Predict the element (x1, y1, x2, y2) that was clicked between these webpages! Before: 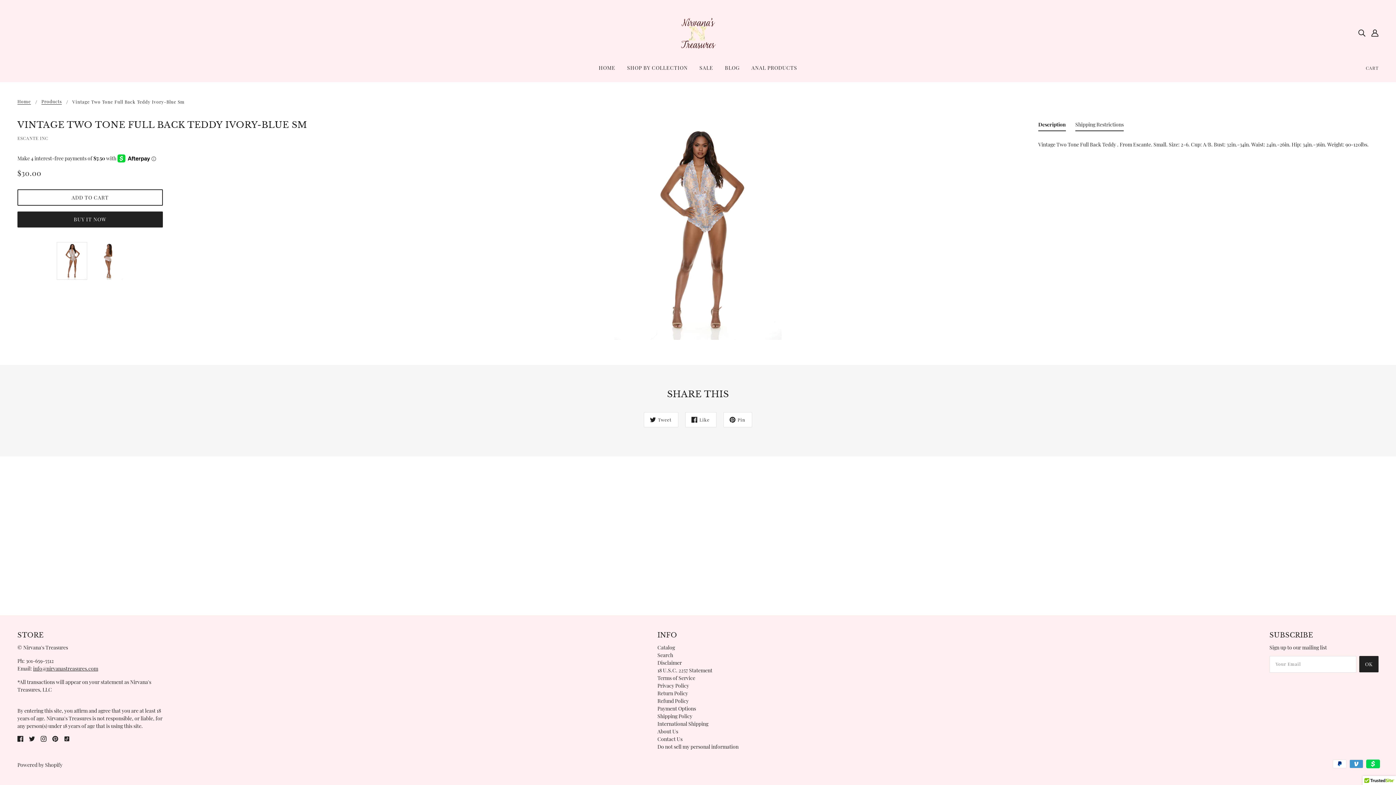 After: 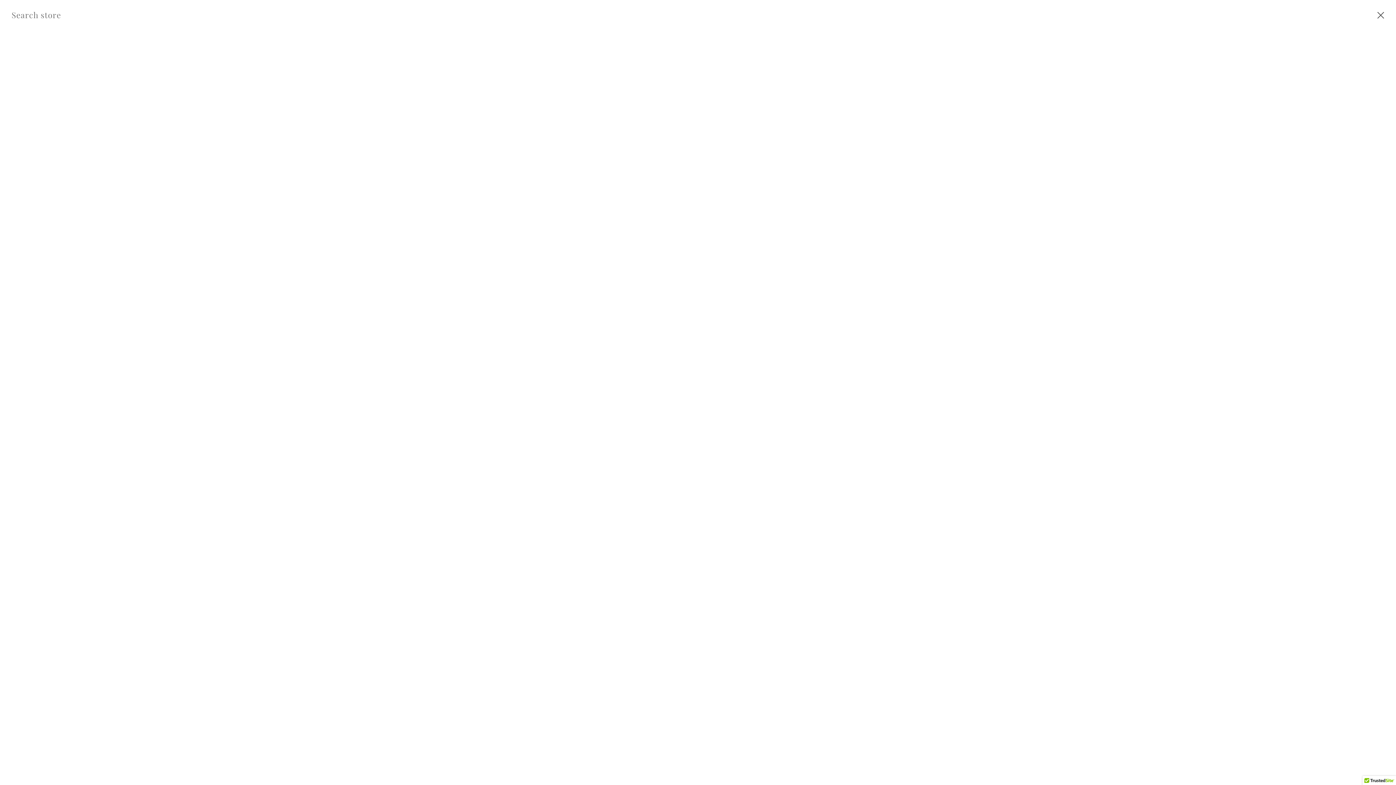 Action: label: Search bbox: (657, 652, 673, 658)